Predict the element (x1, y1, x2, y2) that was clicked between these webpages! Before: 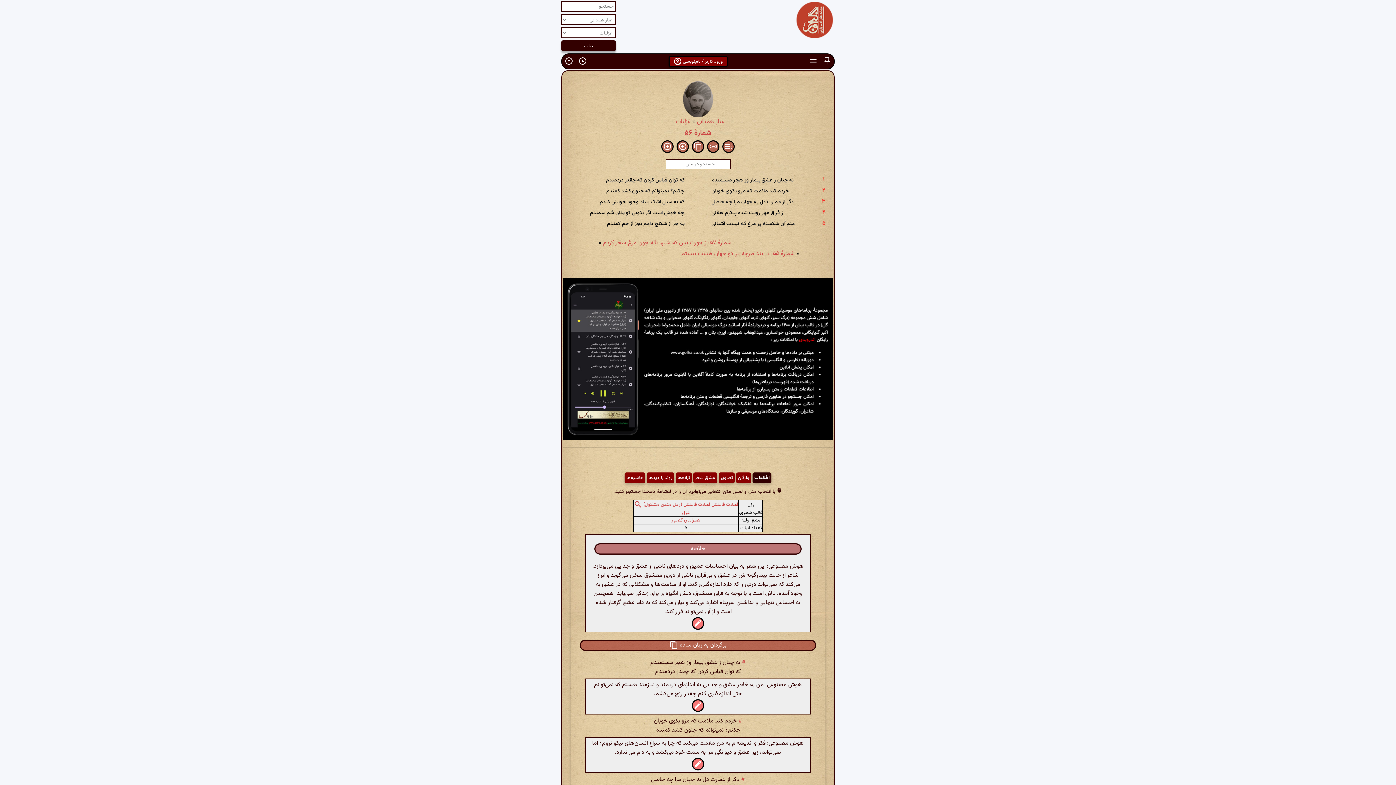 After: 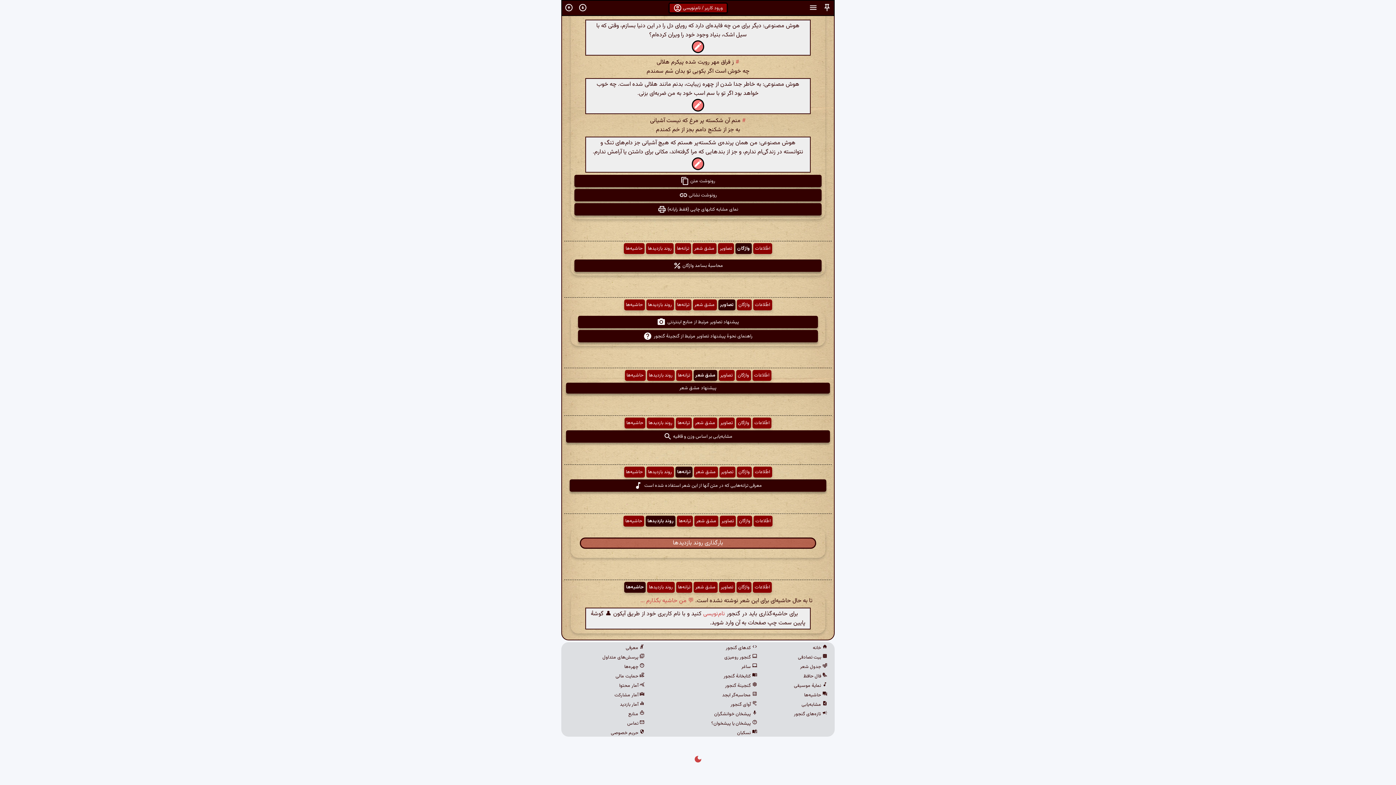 Action: bbox: (576, 54, 589, 68)